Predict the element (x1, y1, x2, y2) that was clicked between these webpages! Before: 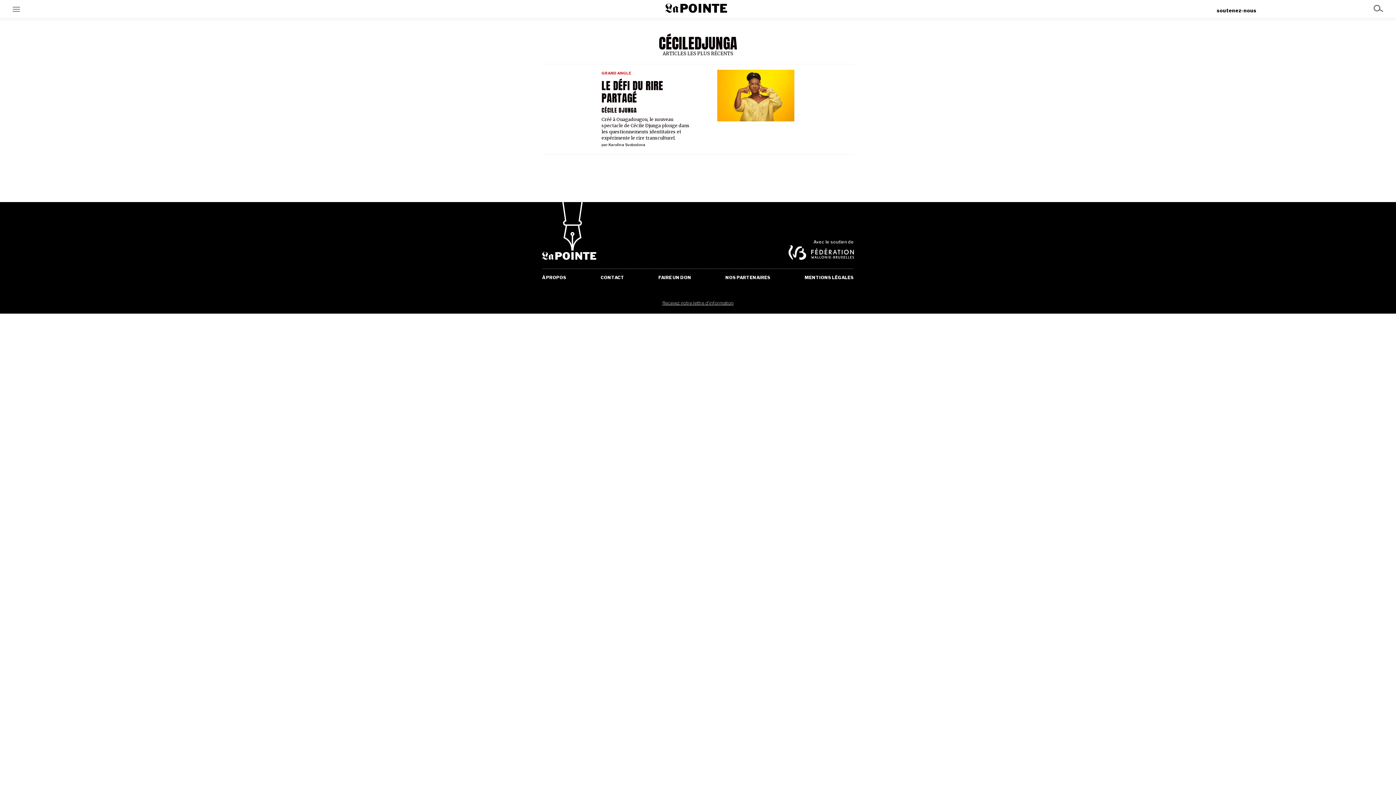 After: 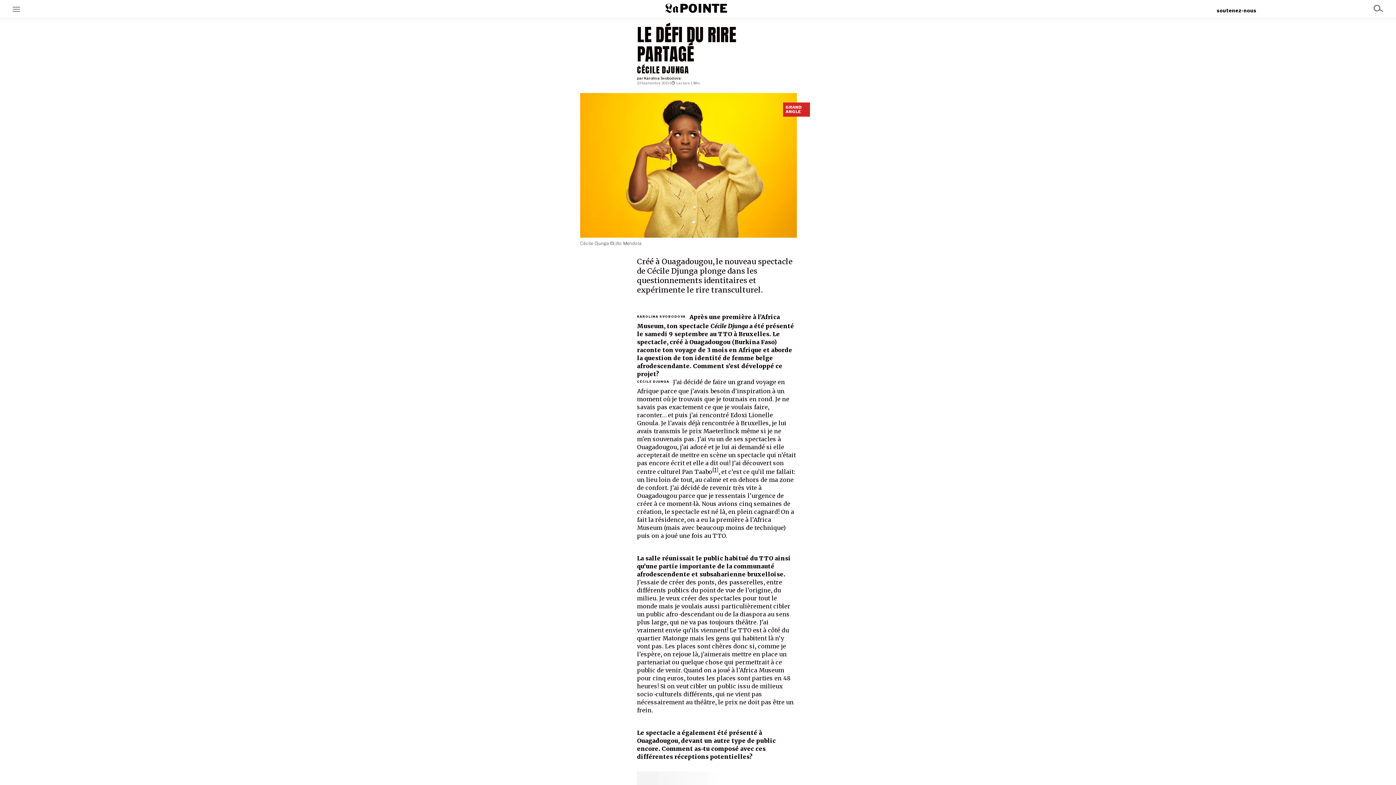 Action: label: LE DÉFI DU RIRE PARTAGÉ bbox: (601, 77, 663, 106)